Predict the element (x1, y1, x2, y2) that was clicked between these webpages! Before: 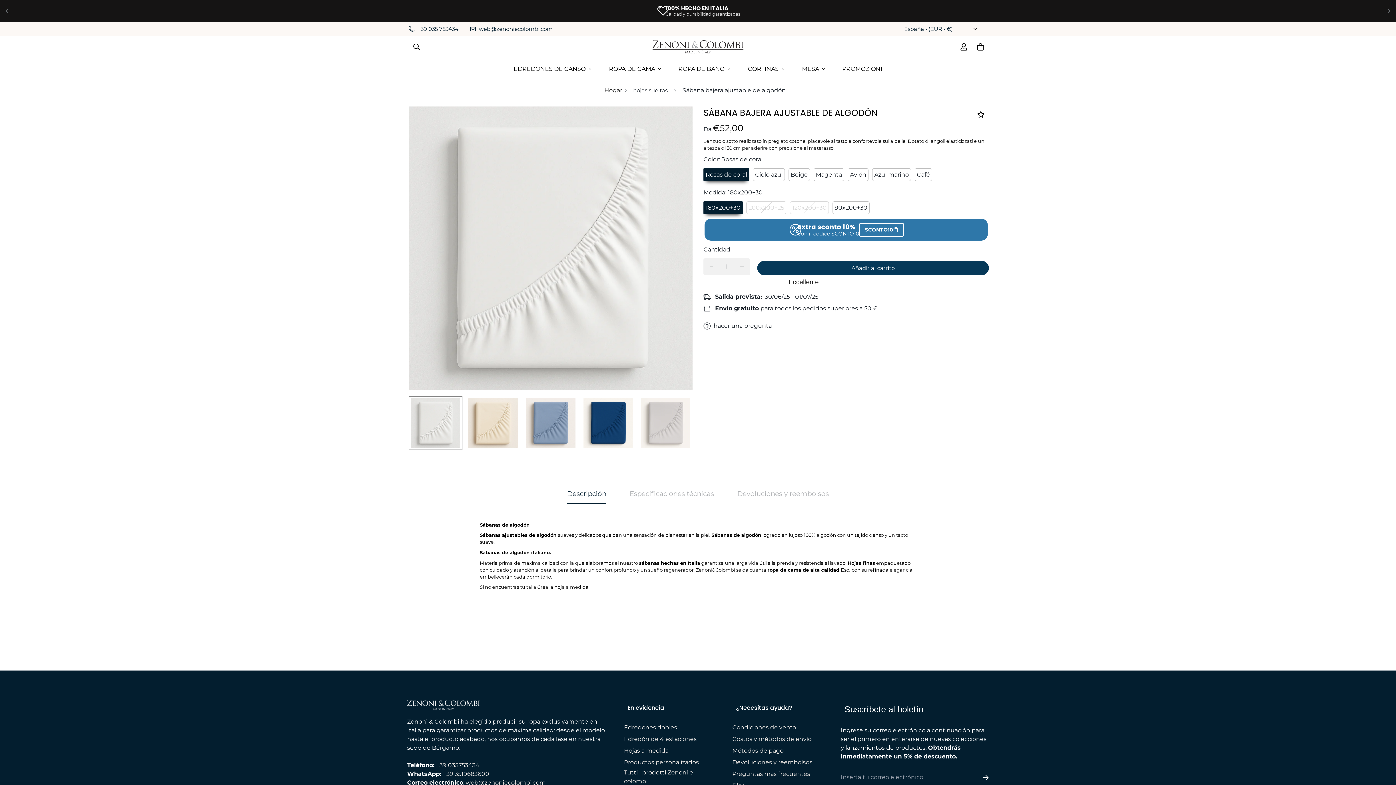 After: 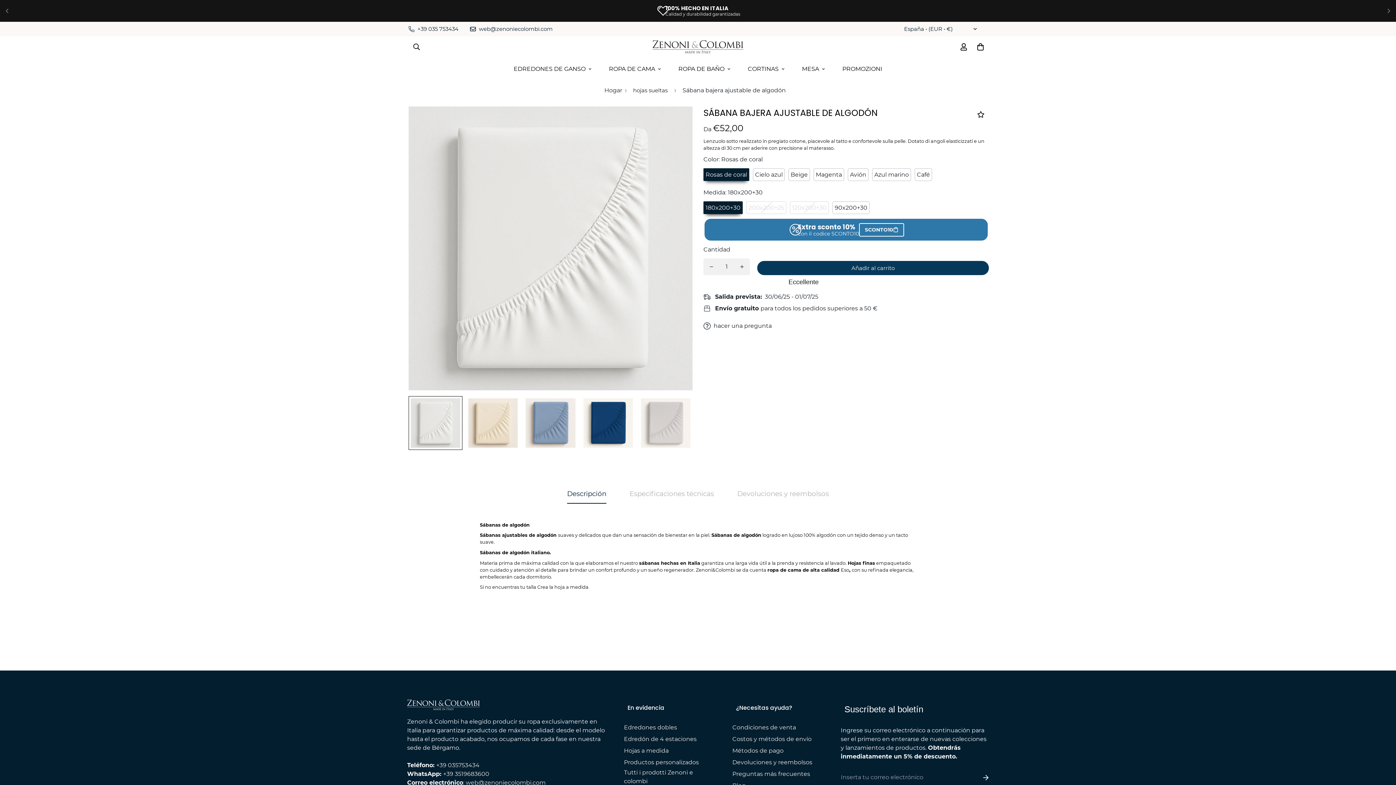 Action: label: web@zenoniecolombi.com bbox: (464, 25, 558, 33)